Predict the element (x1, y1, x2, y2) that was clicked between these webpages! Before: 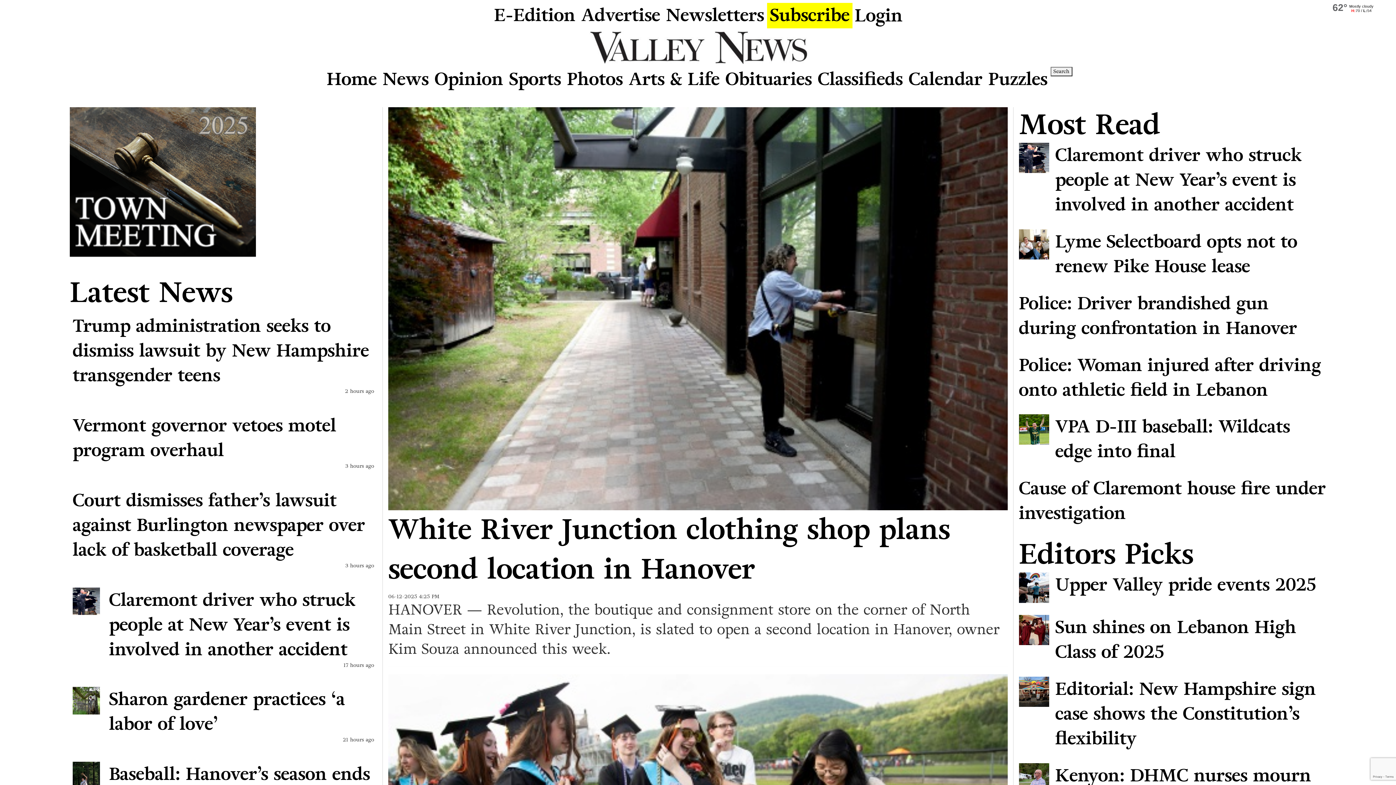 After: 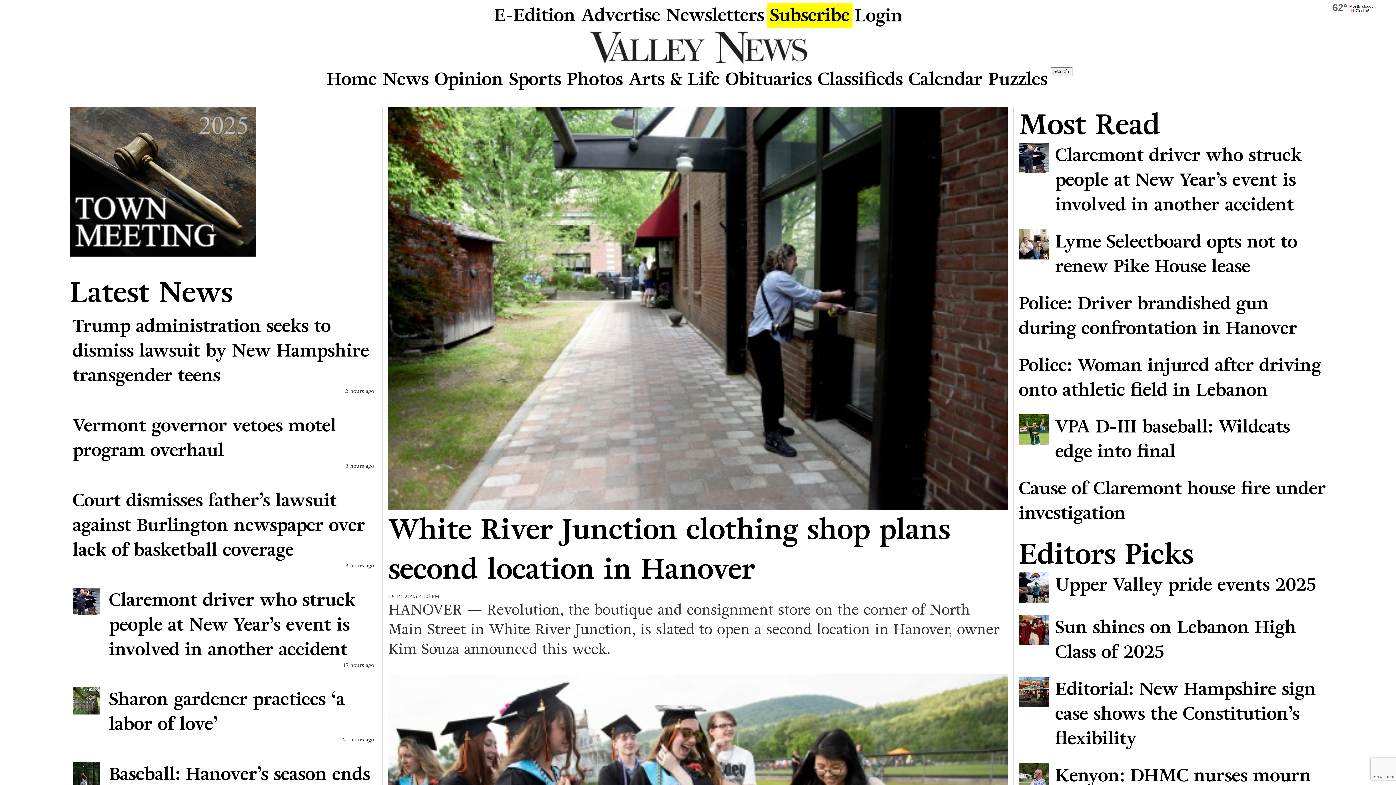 Action: bbox: (69, 31, 1326, 64)